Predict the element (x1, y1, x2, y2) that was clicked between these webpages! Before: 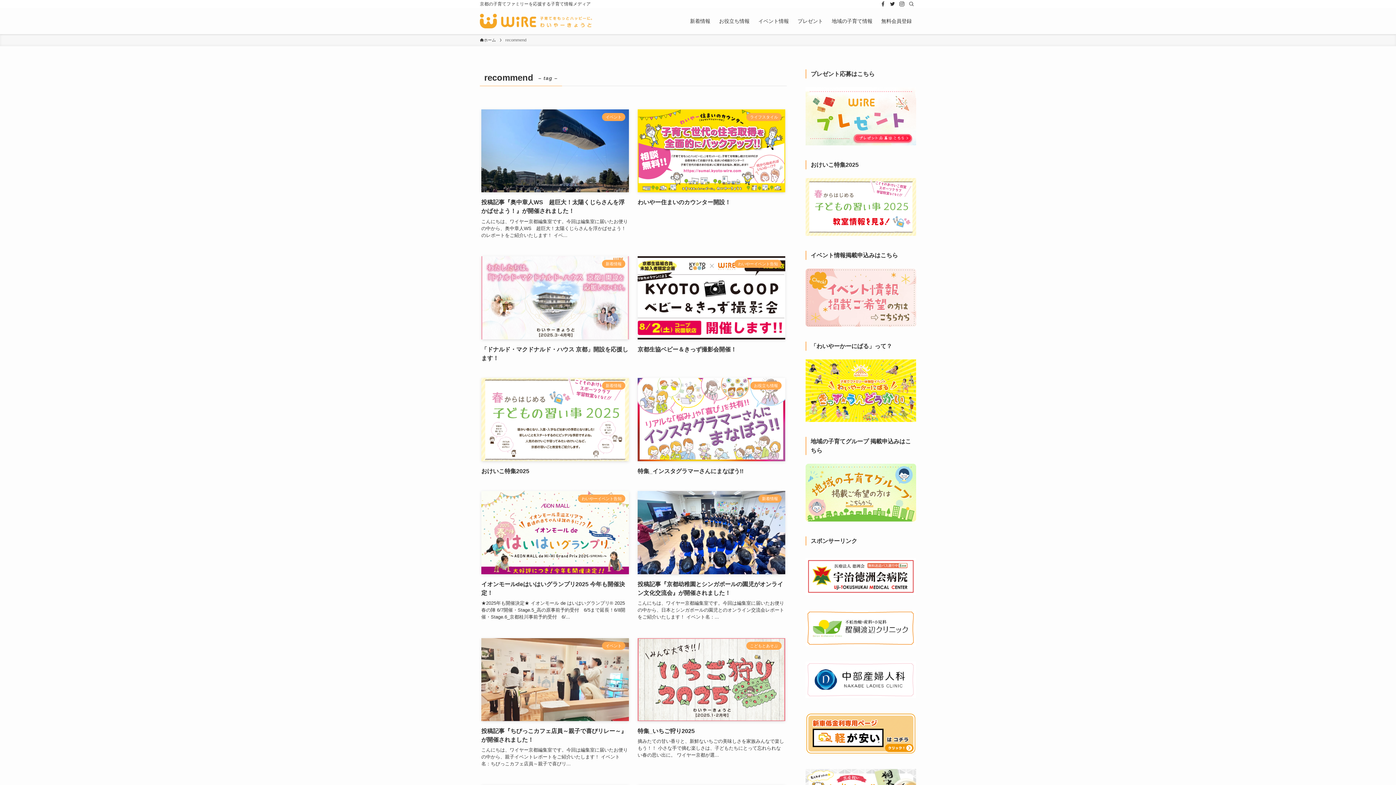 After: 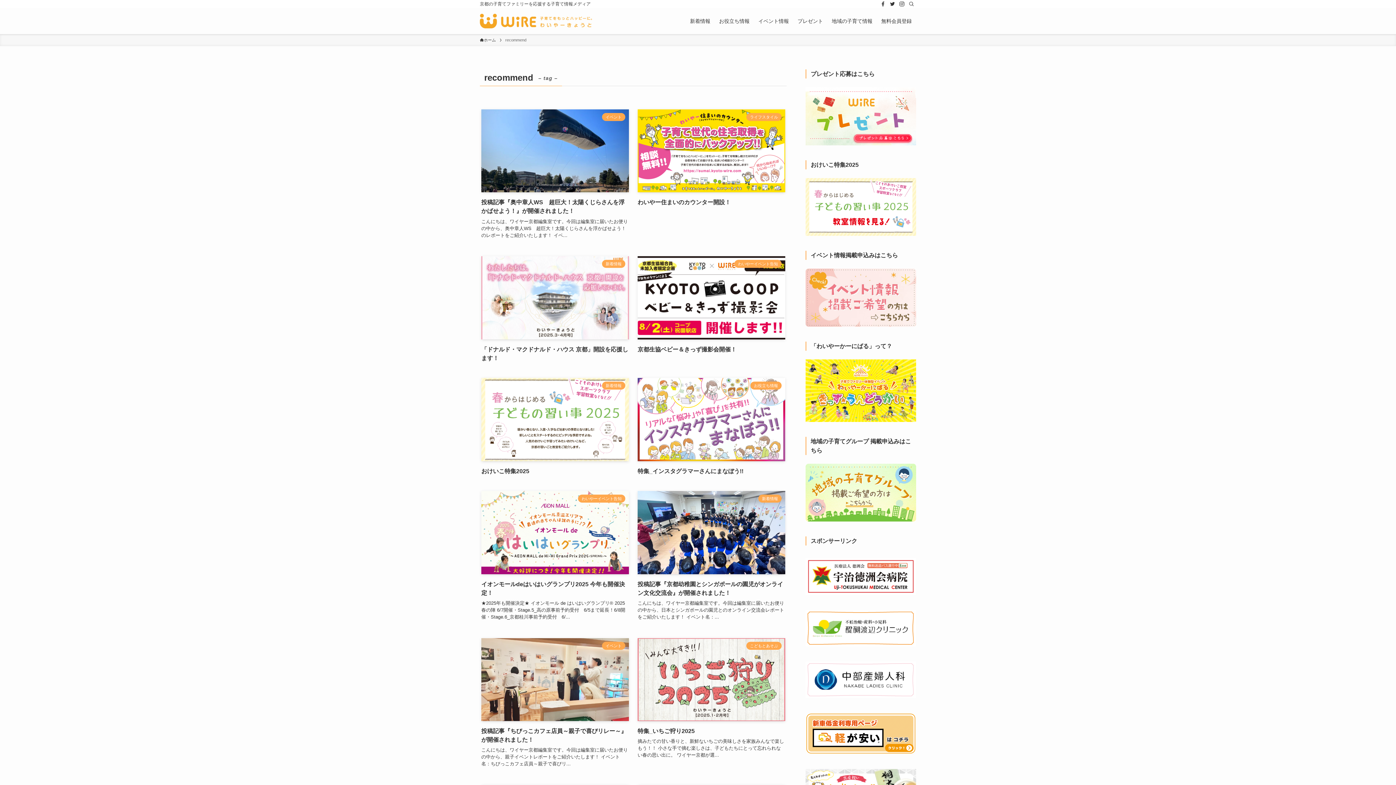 Action: bbox: (888, 0, 897, 8) label: twitter